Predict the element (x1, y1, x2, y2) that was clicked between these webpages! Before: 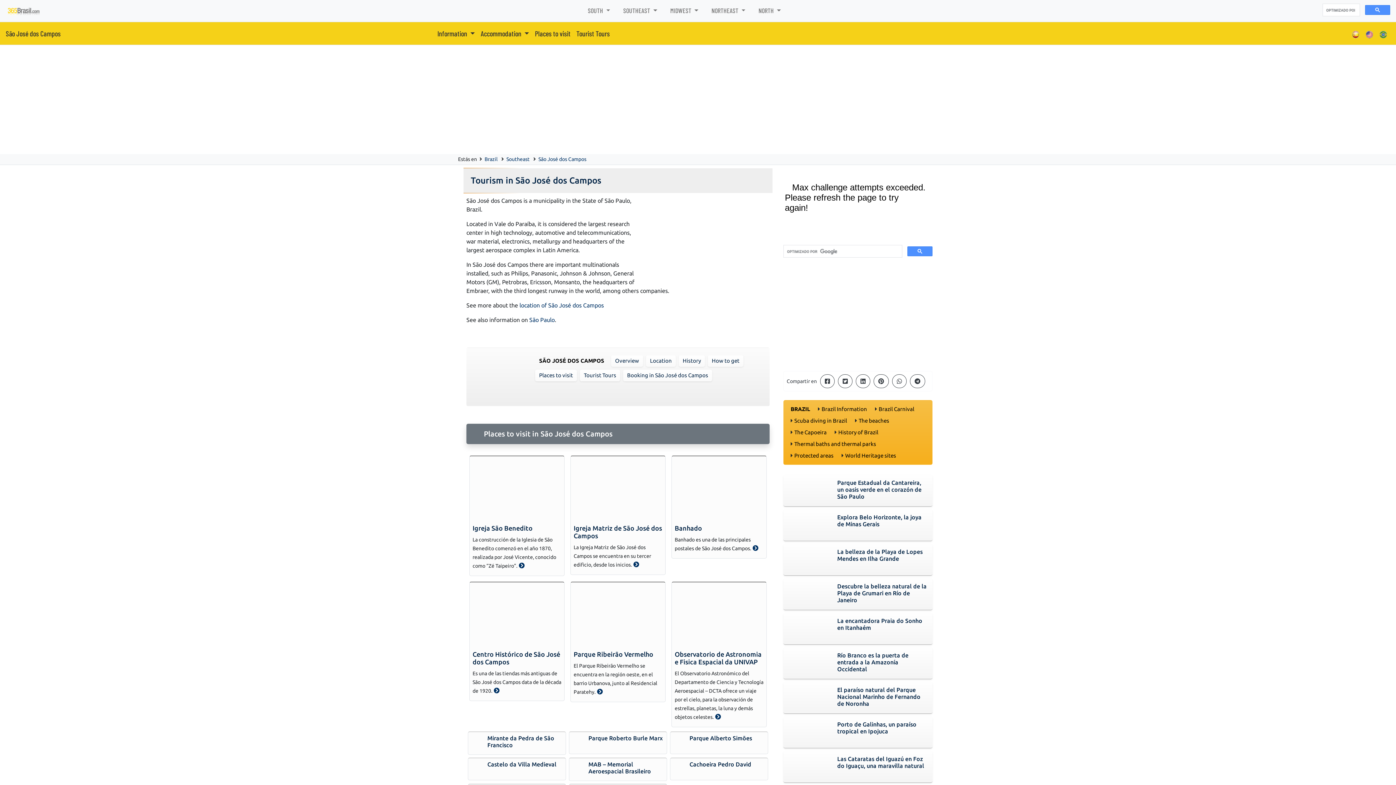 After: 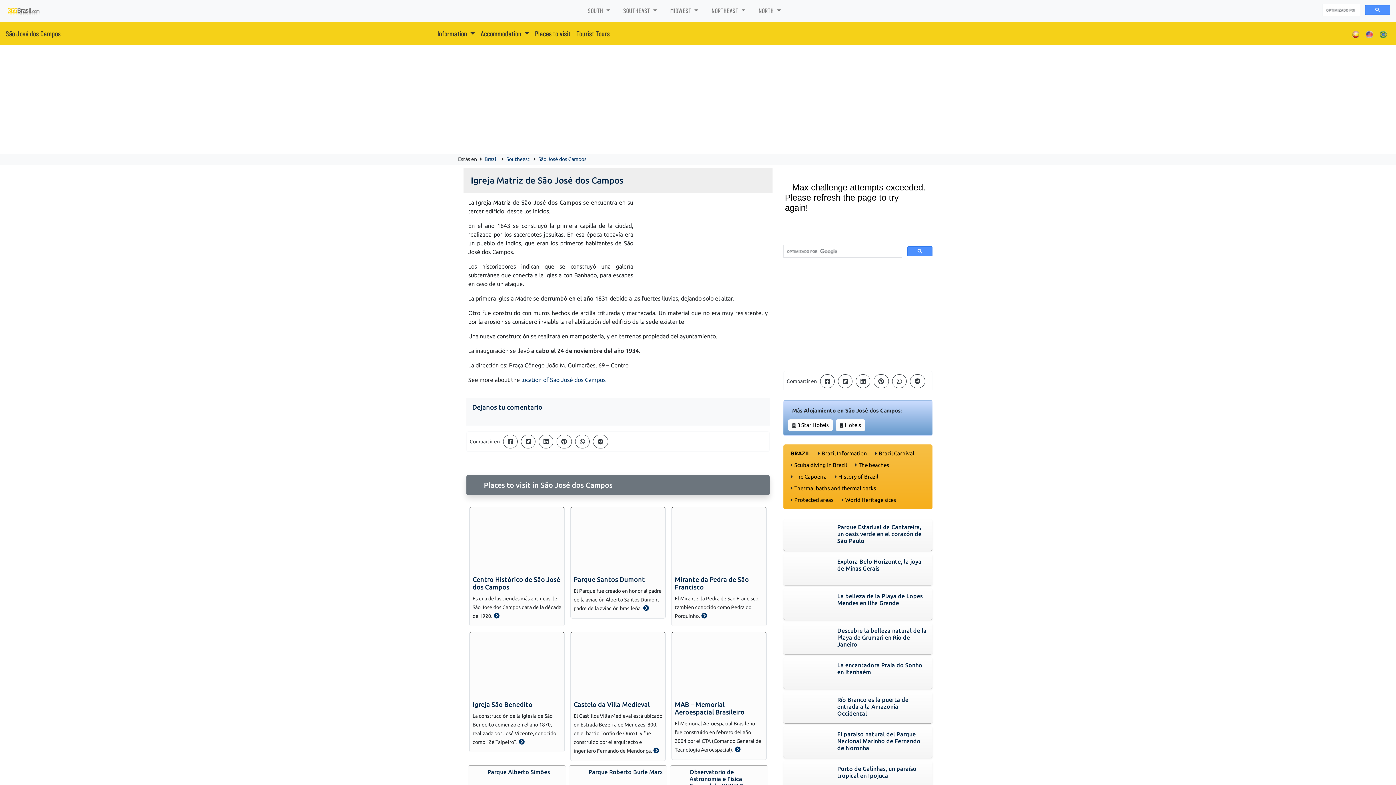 Action: bbox: (633, 561, 639, 567)